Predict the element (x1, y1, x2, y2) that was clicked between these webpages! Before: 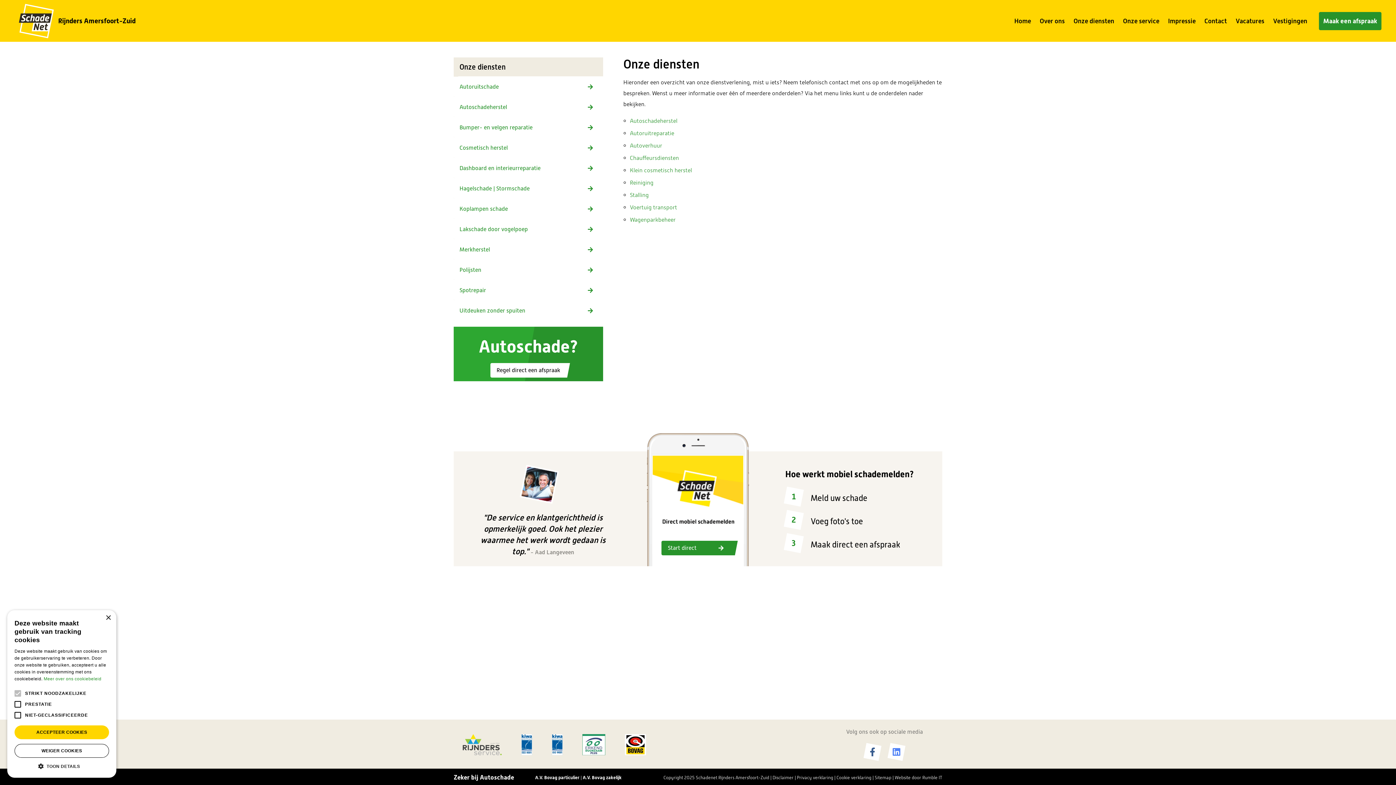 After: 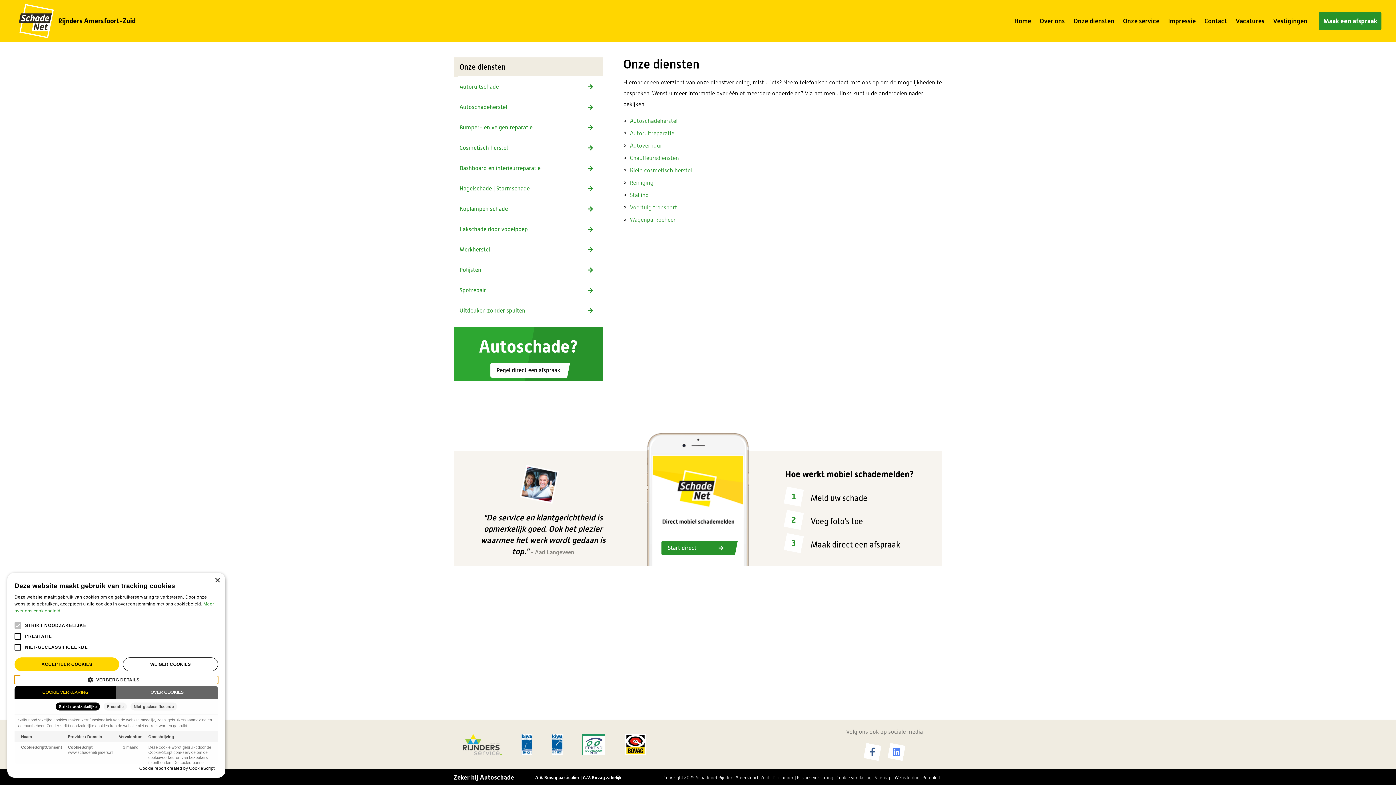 Action: label:  TOON DETAILS bbox: (14, 762, 109, 770)